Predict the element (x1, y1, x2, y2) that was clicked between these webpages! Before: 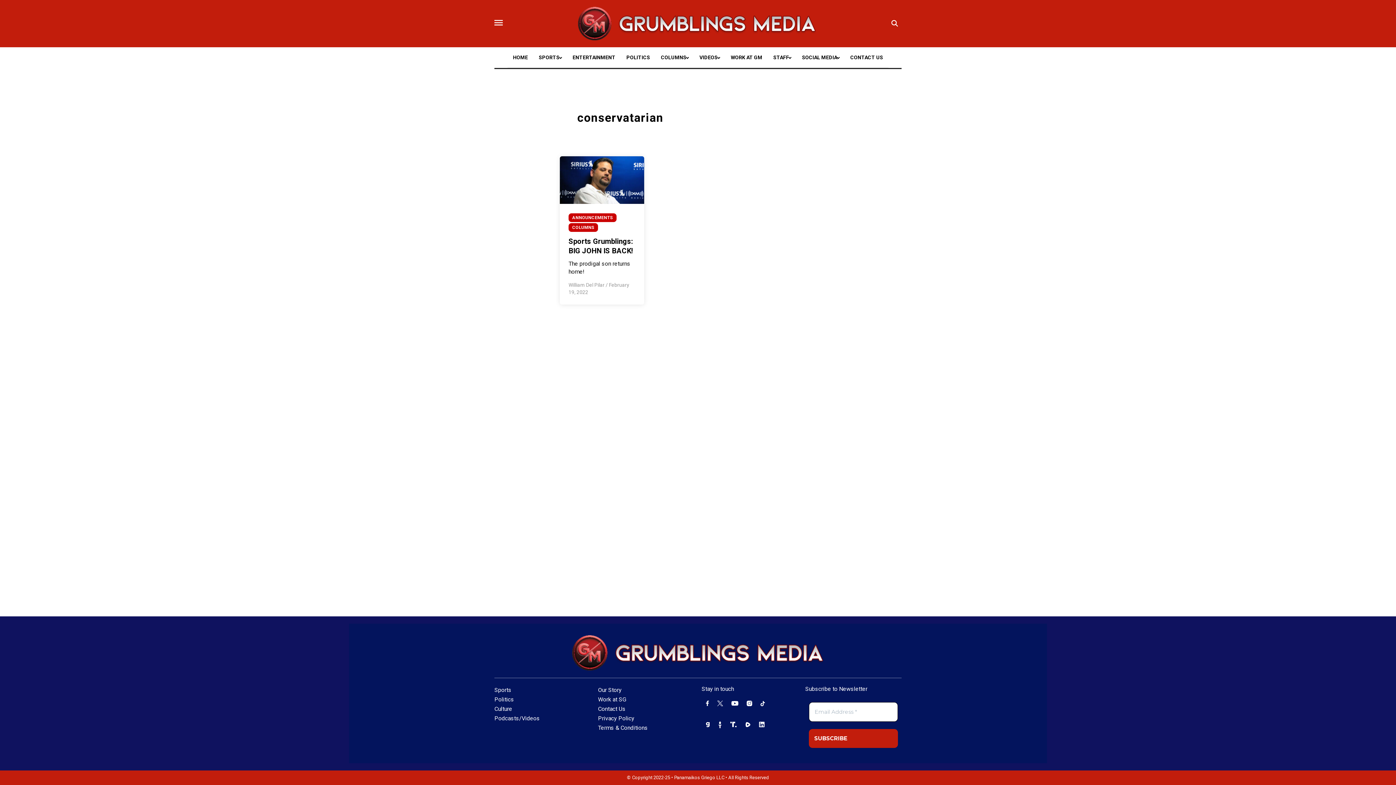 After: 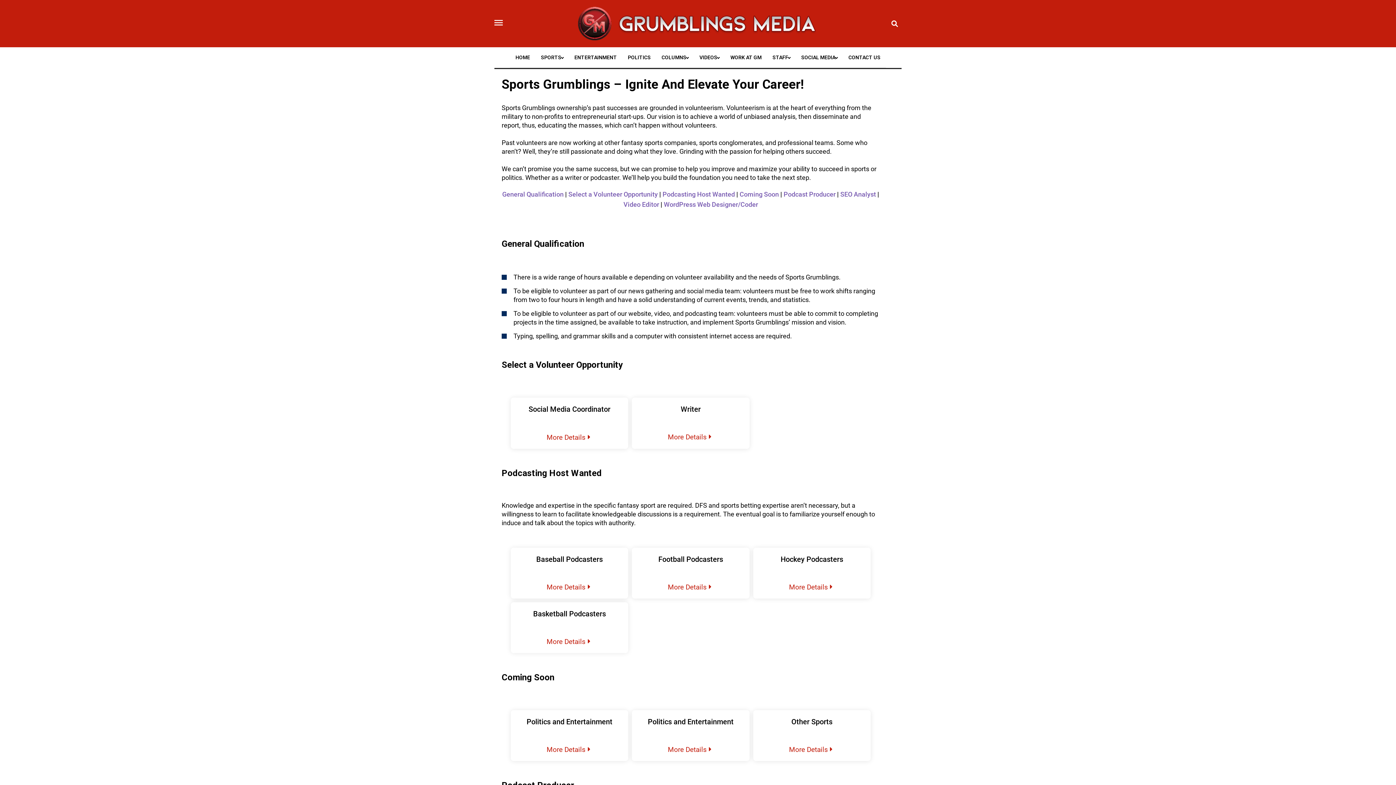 Action: bbox: (598, 696, 626, 703) label: Work at SG